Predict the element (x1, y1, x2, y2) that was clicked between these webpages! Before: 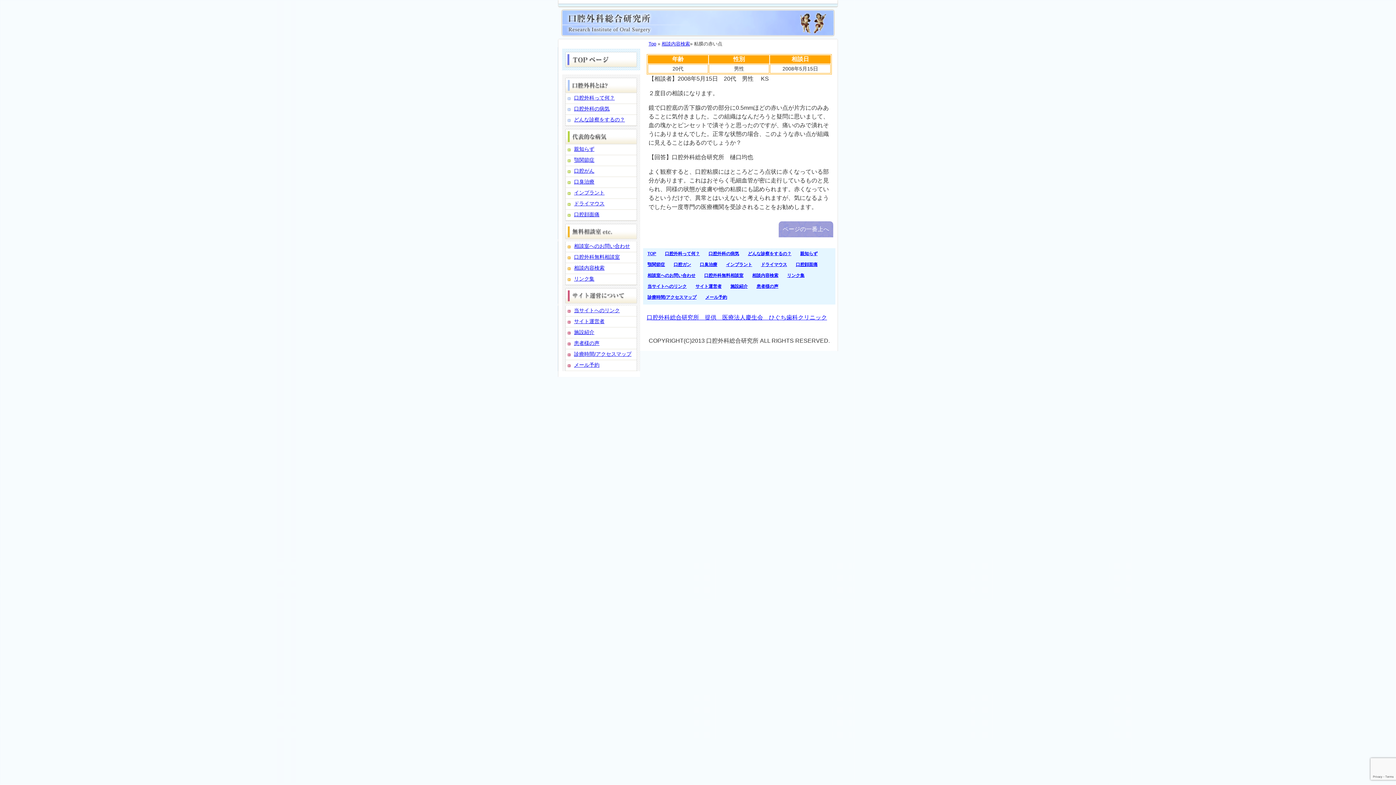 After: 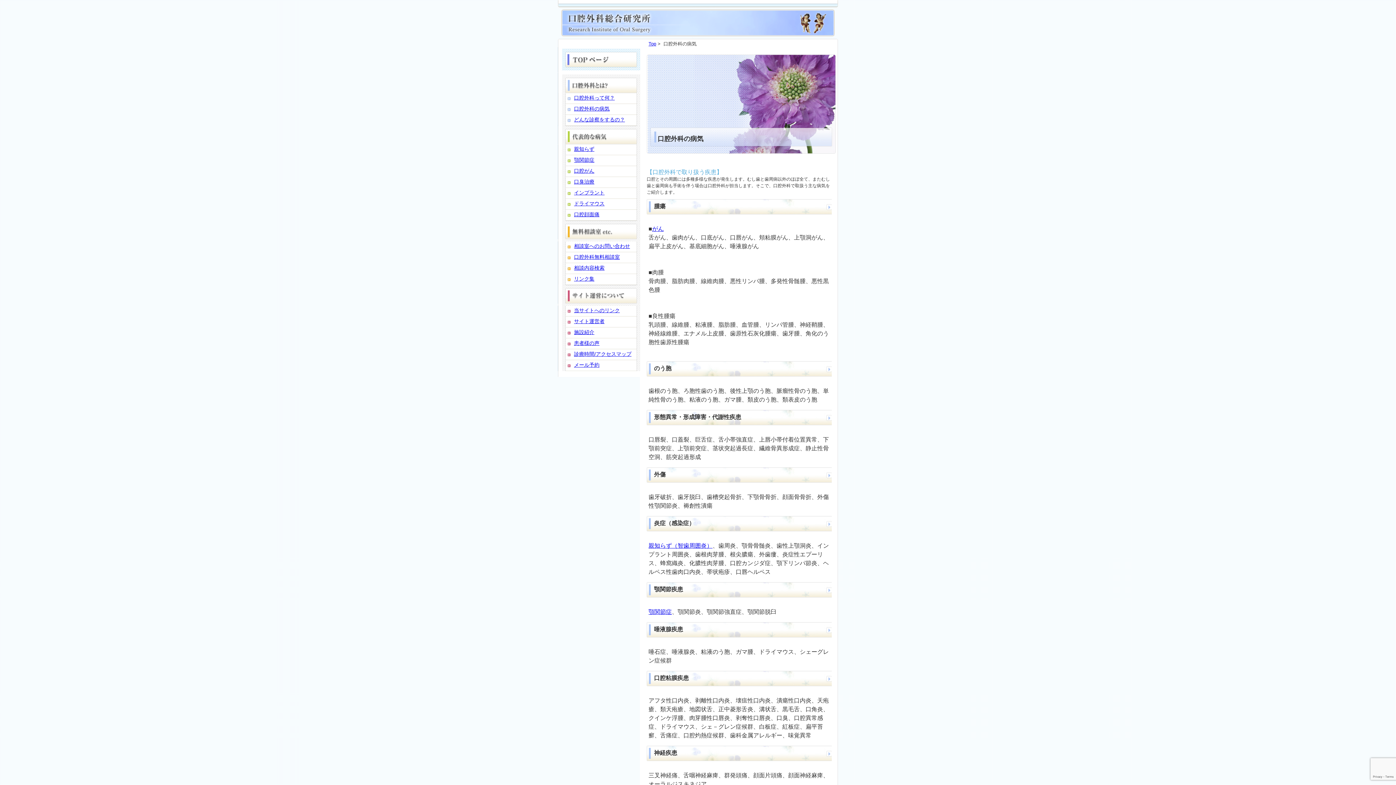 Action: bbox: (708, 251, 739, 256) label: 口腔外科の病気